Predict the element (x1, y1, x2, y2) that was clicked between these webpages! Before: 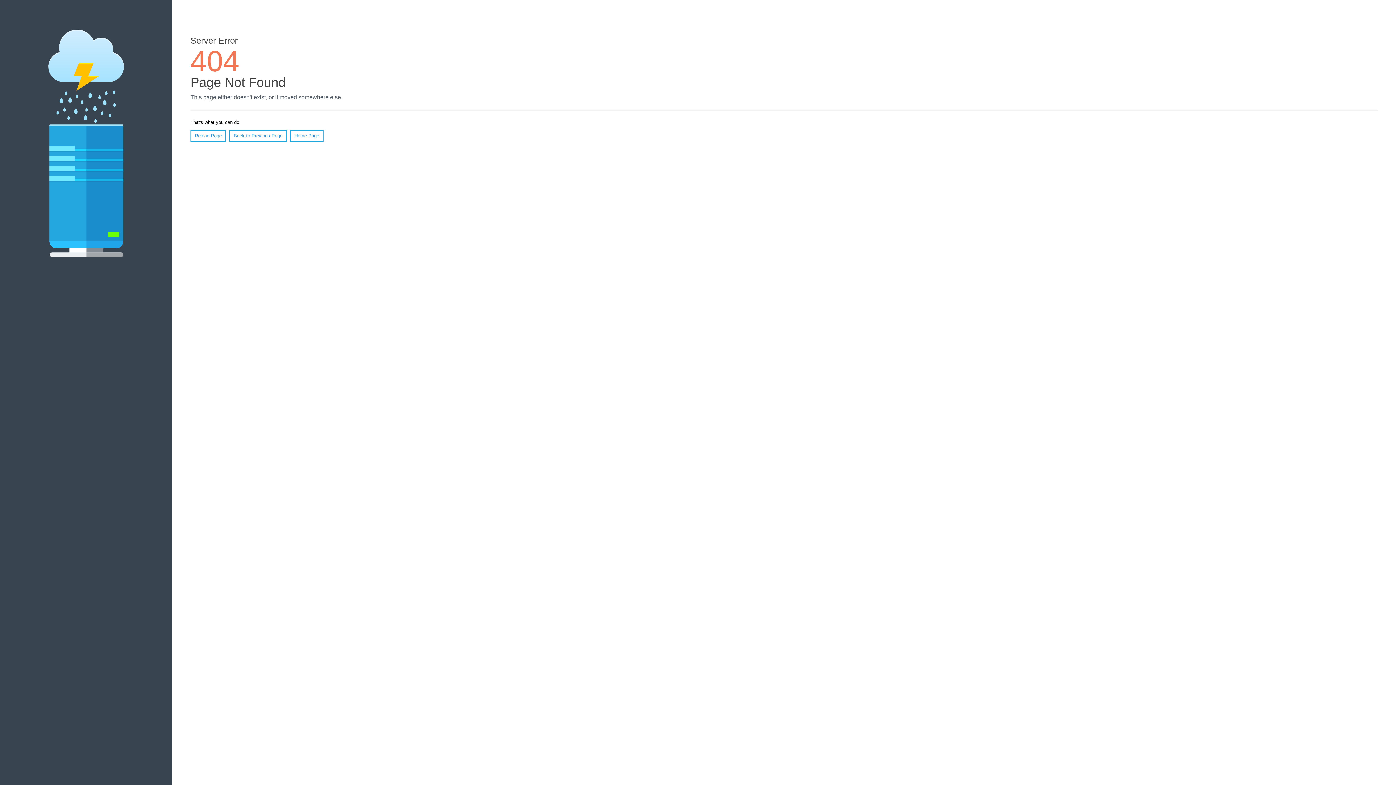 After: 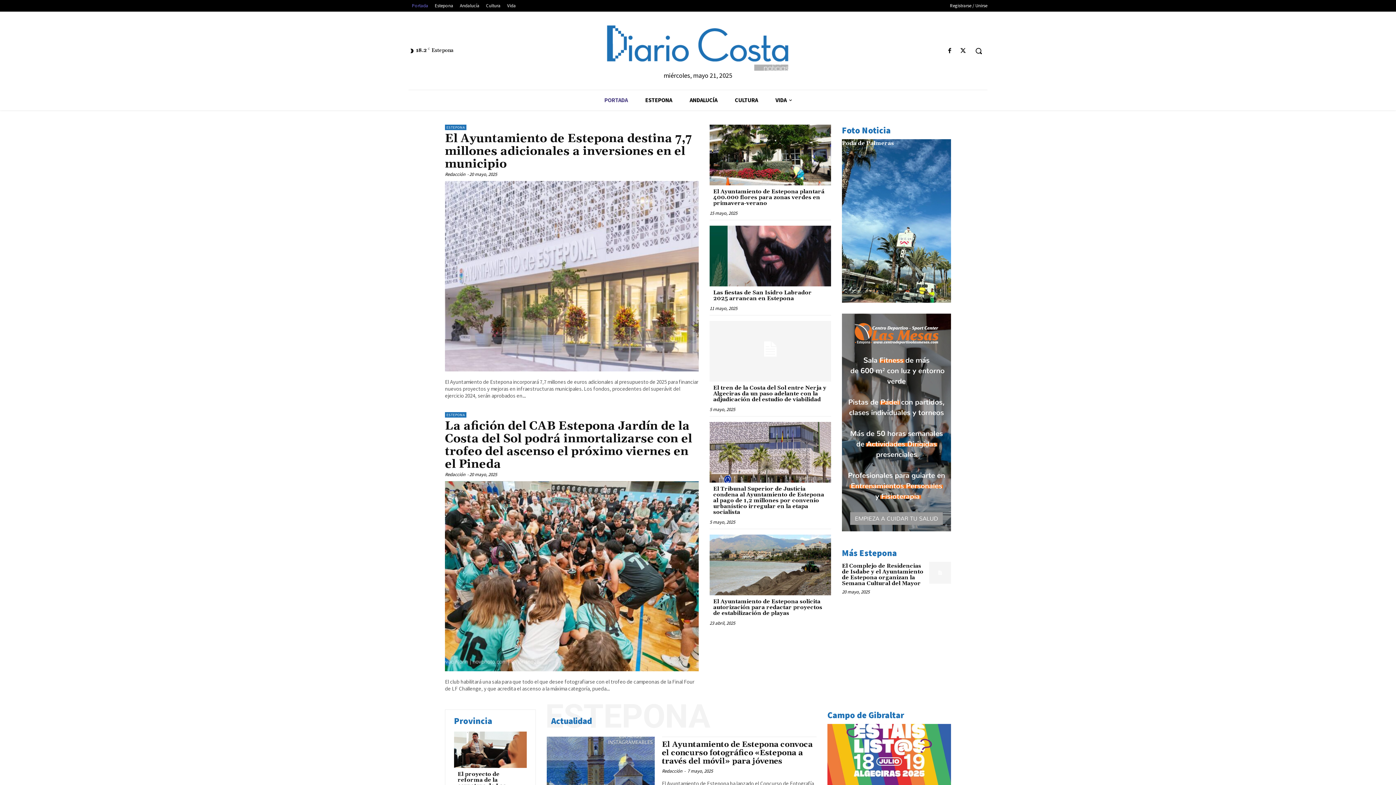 Action: bbox: (290, 130, 323, 141) label: Home Page